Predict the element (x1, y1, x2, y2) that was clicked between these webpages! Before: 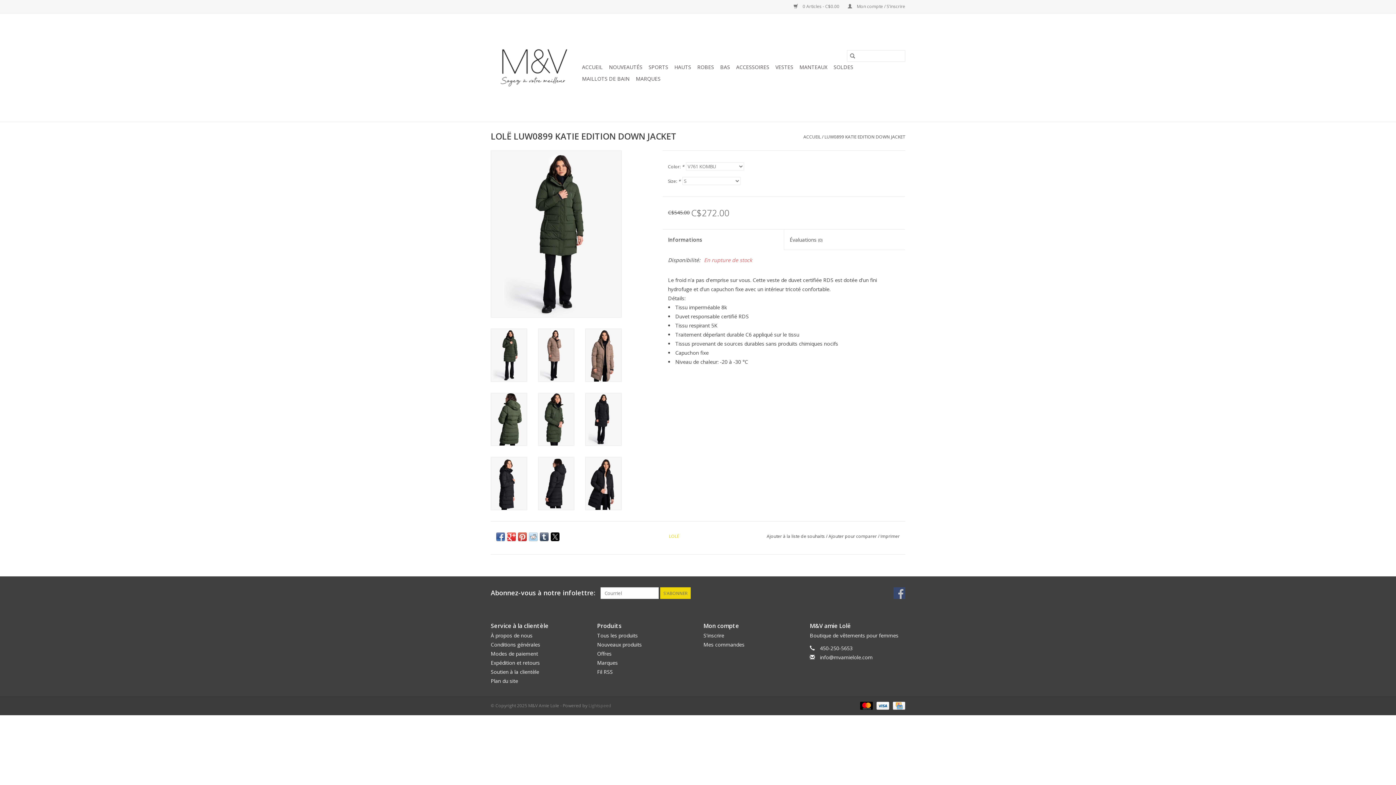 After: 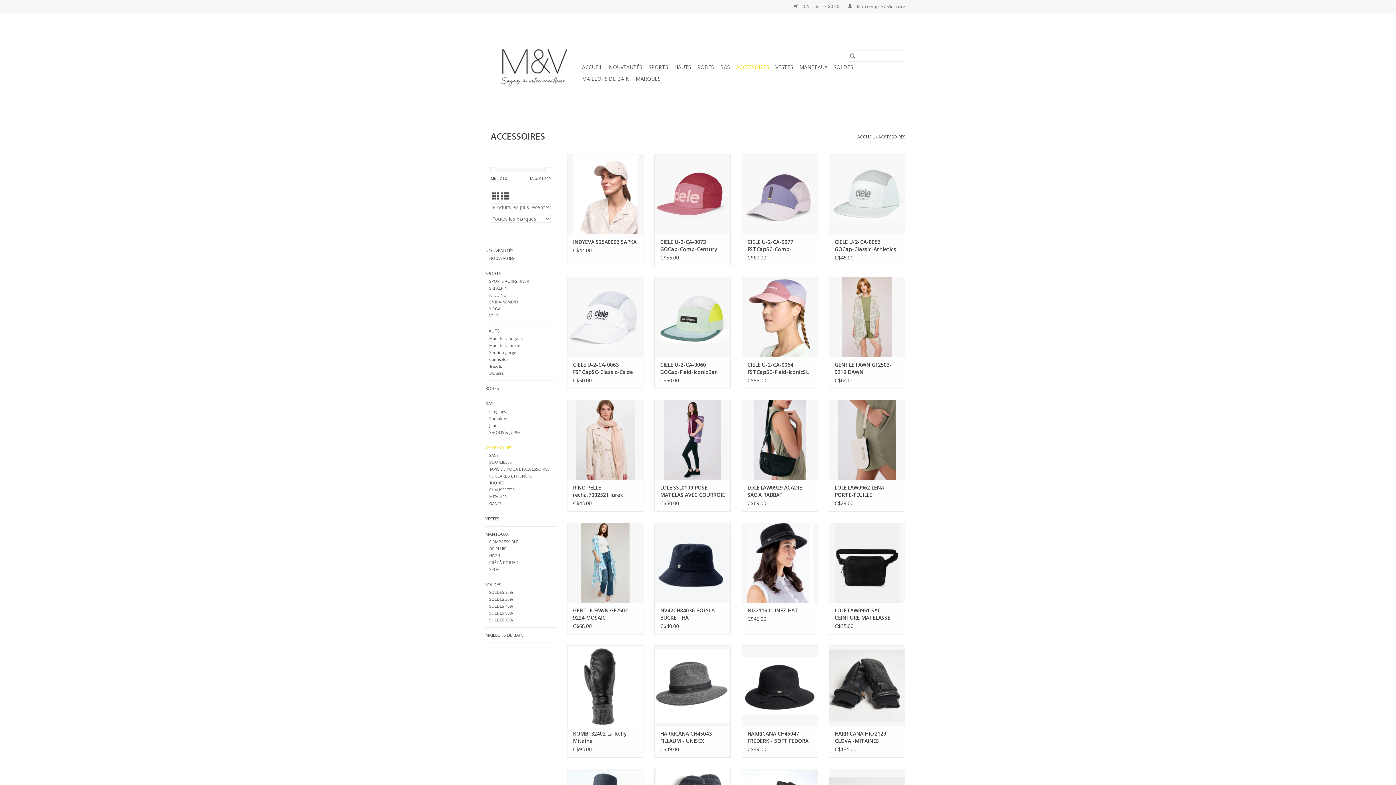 Action: label: ACCESSOIRES bbox: (734, 61, 771, 73)